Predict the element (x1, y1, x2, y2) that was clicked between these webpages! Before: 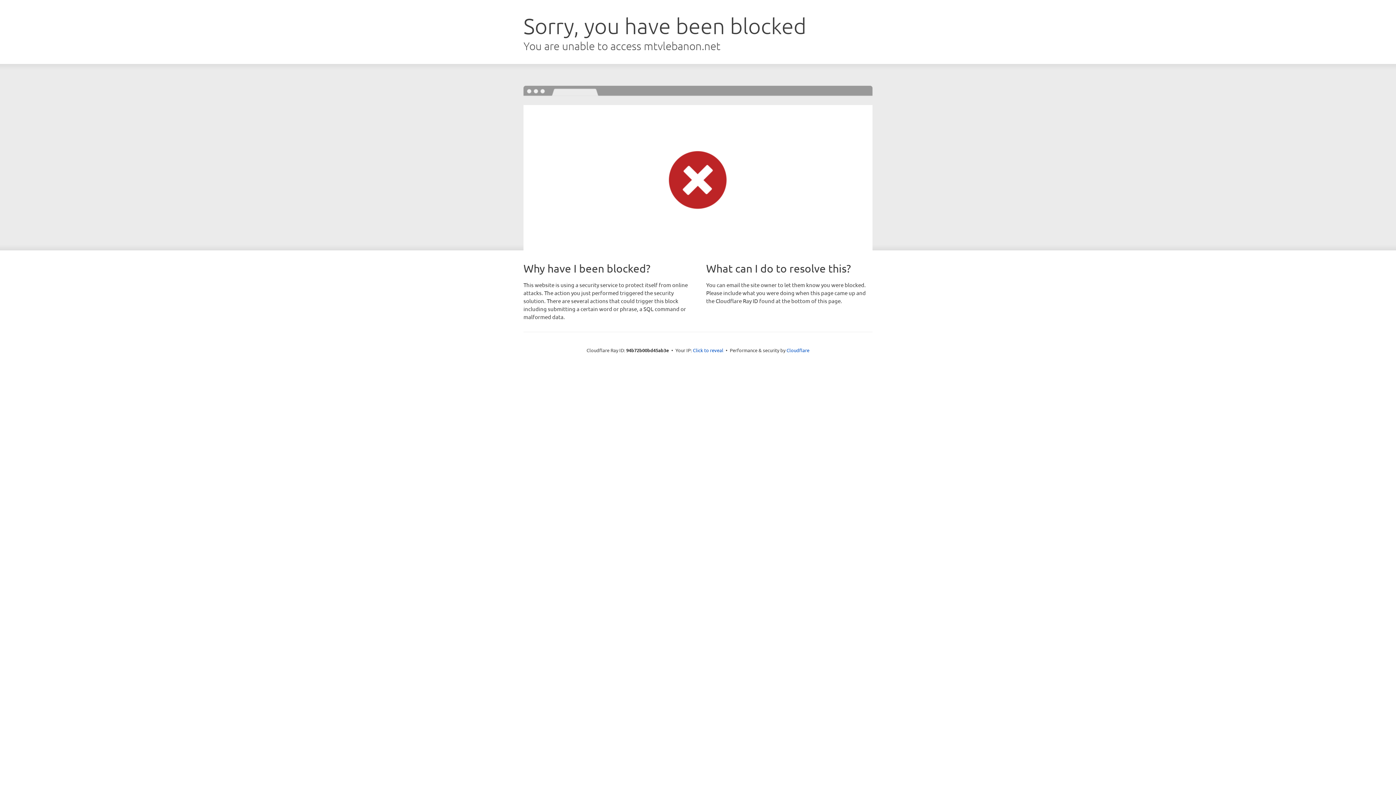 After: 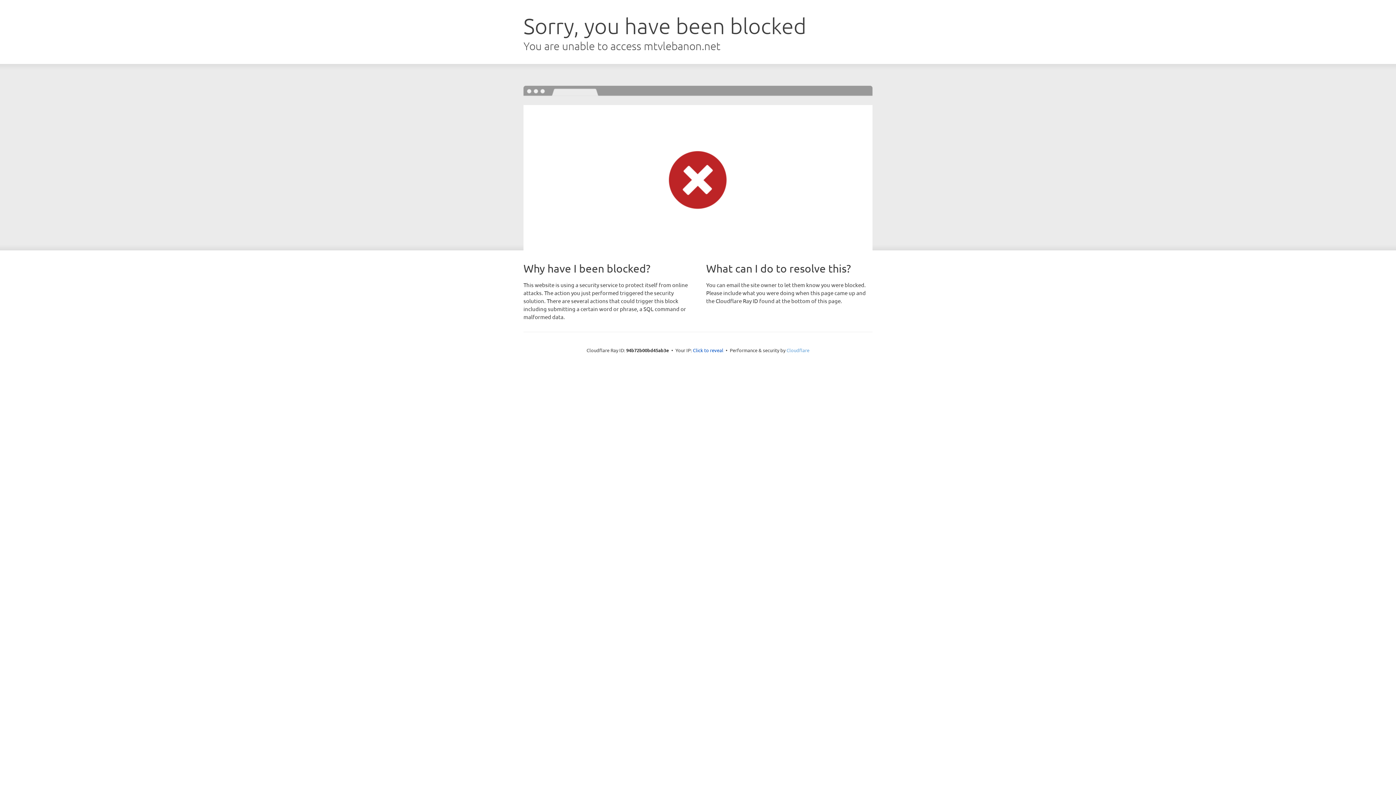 Action: label: Cloudflare bbox: (786, 347, 809, 353)